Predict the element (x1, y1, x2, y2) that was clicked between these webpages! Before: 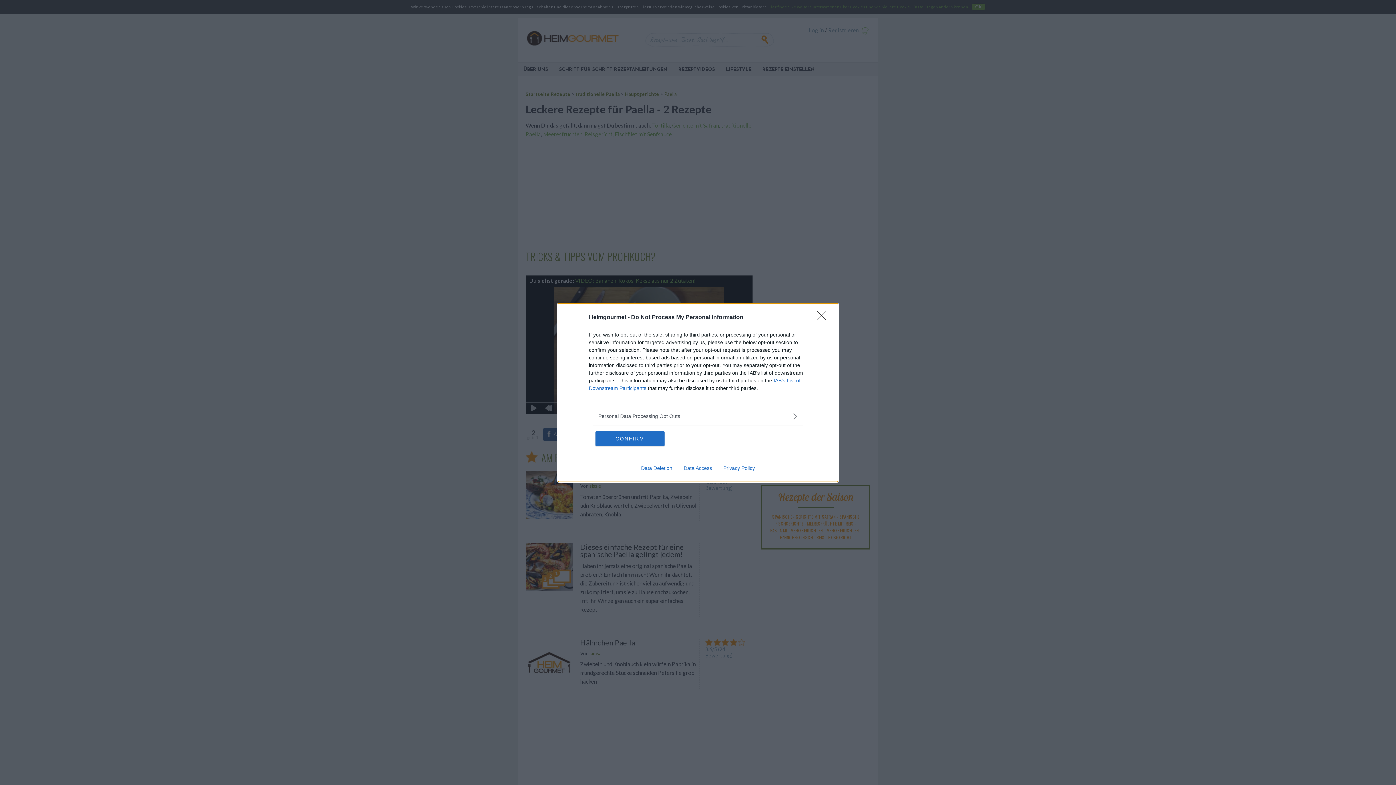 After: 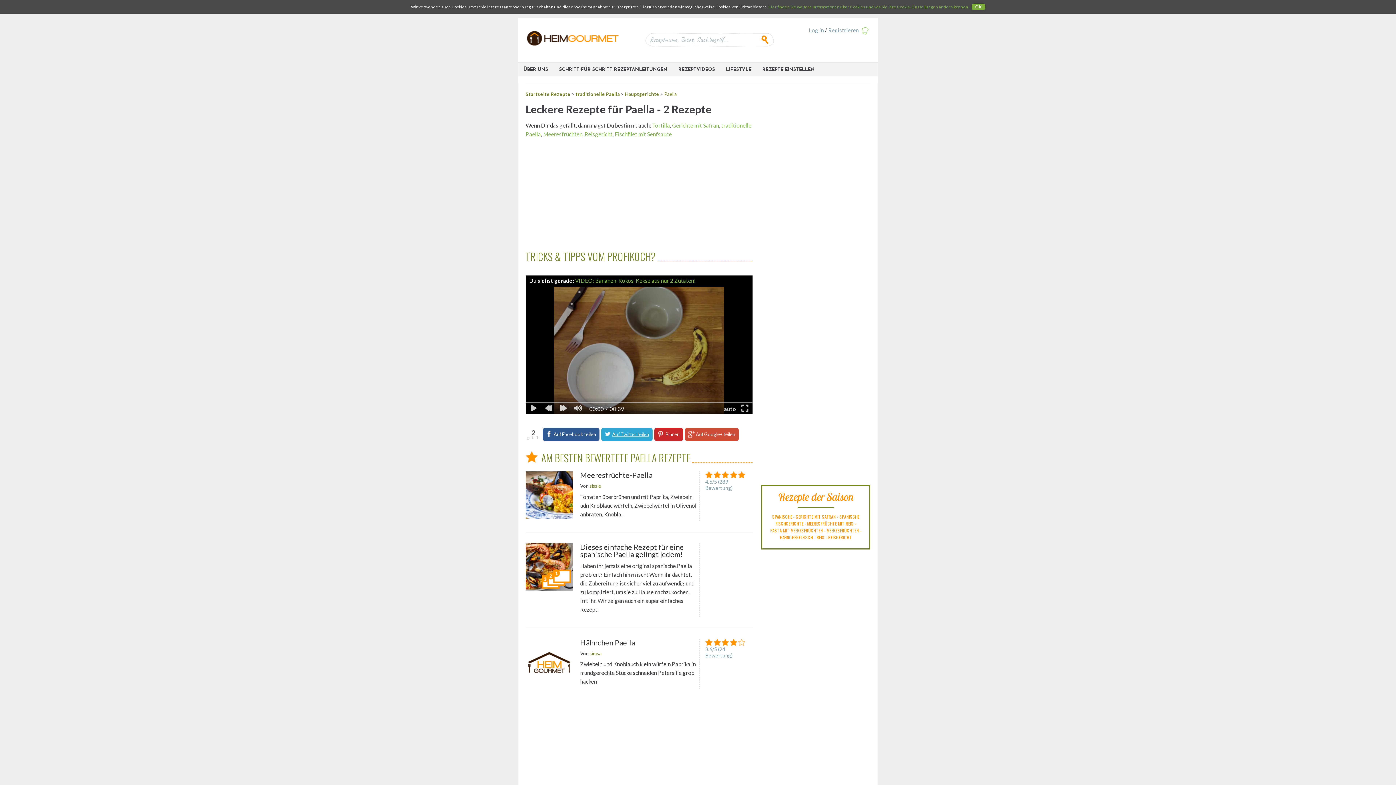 Action: label: CONFIRM bbox: (595, 431, 664, 446)